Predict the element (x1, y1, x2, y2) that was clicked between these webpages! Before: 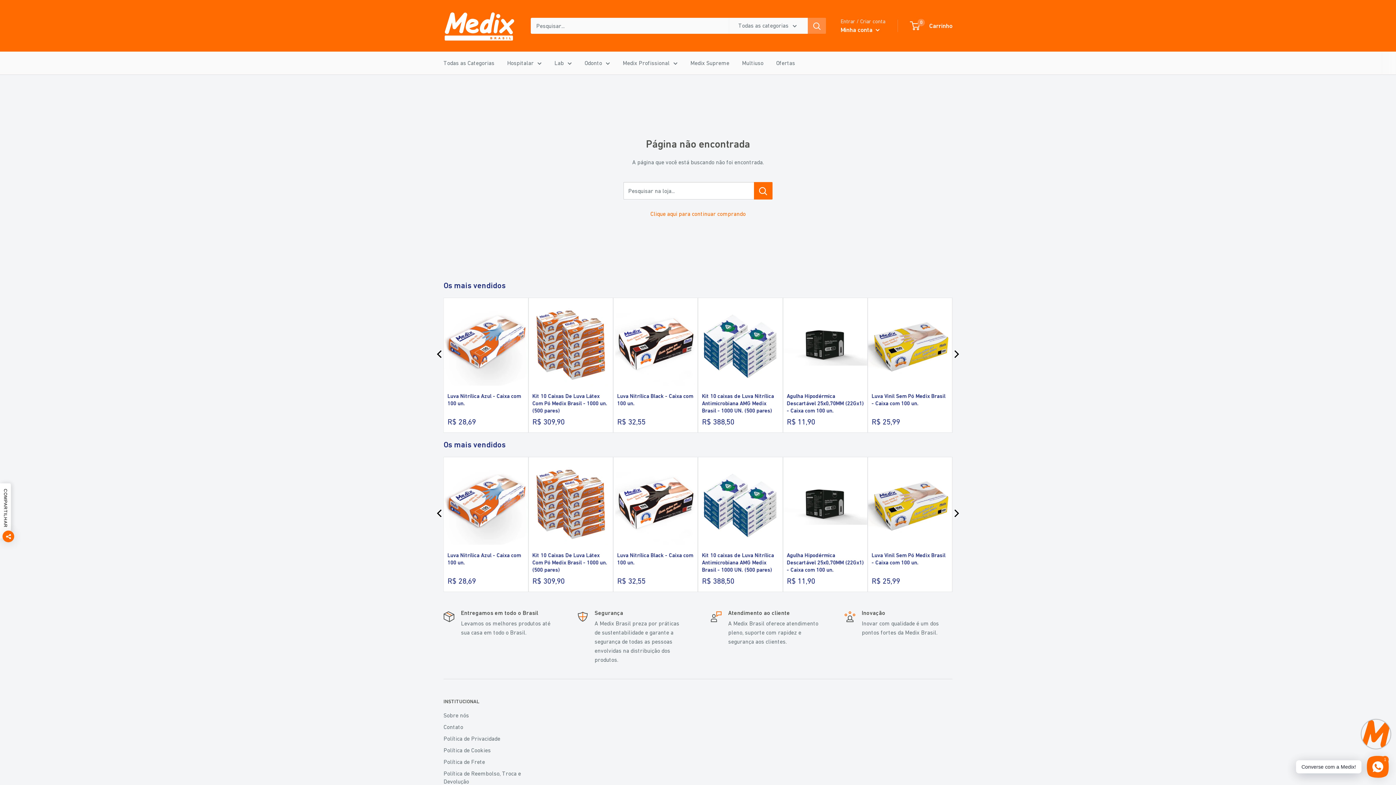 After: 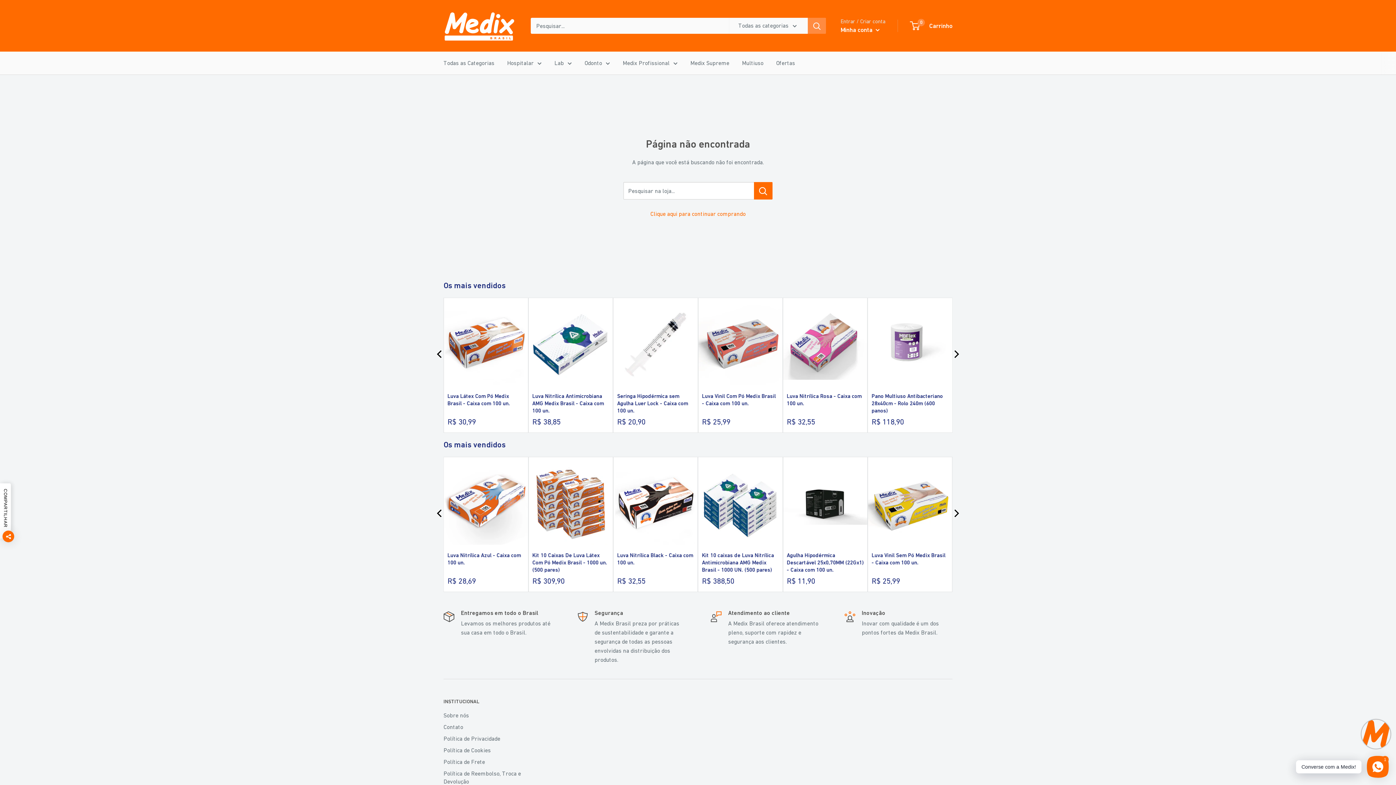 Action: bbox: (437, 350, 444, 358)